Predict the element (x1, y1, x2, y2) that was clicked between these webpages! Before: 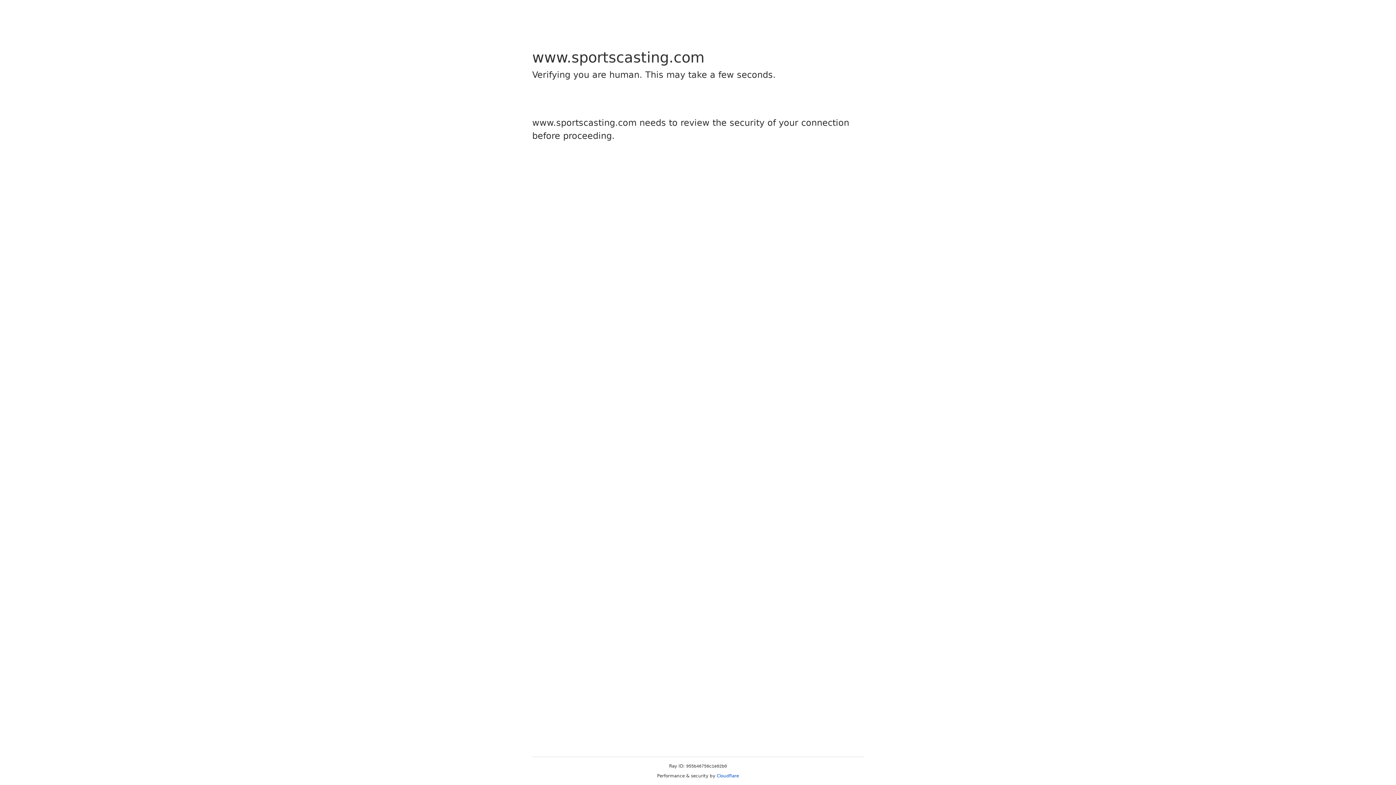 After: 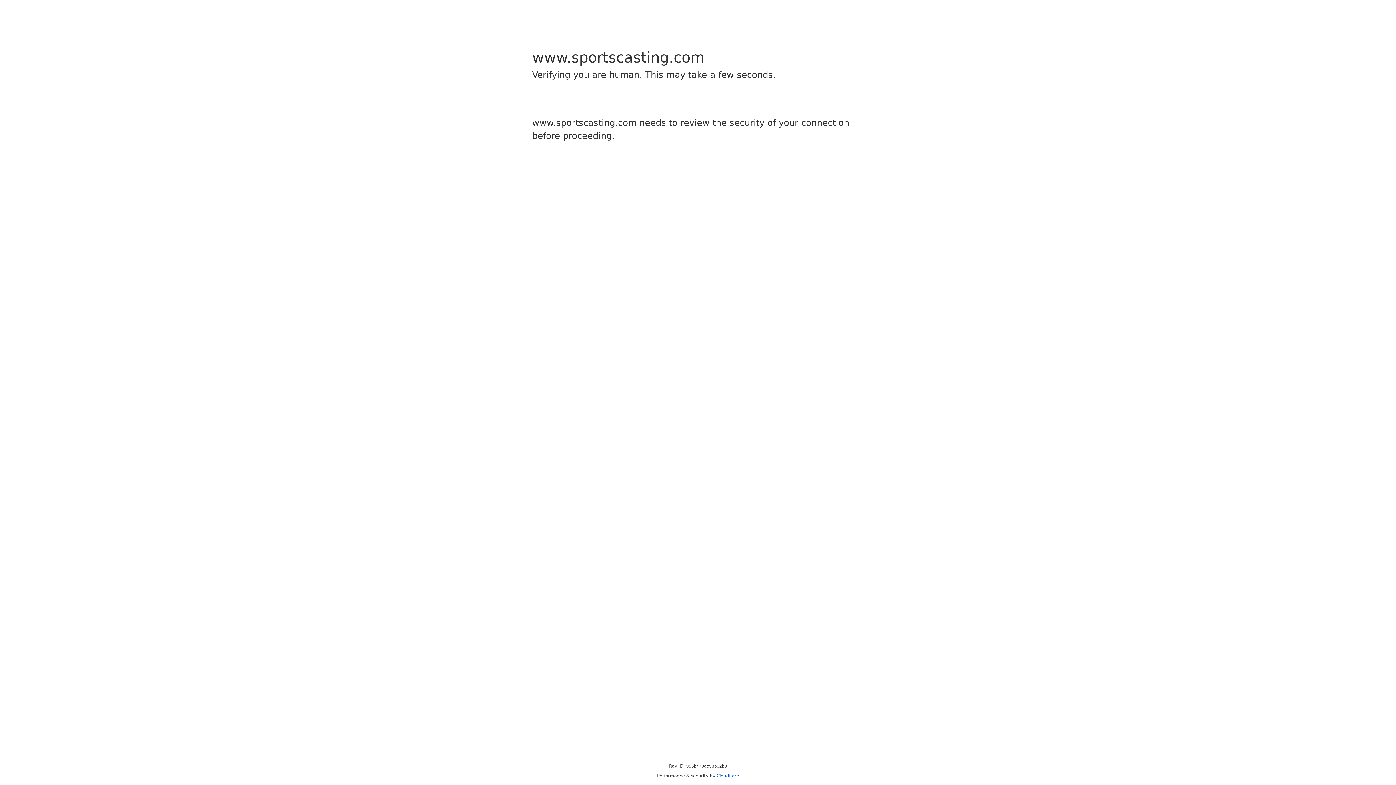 Action: bbox: (716, 773, 739, 778) label: Cloudflare